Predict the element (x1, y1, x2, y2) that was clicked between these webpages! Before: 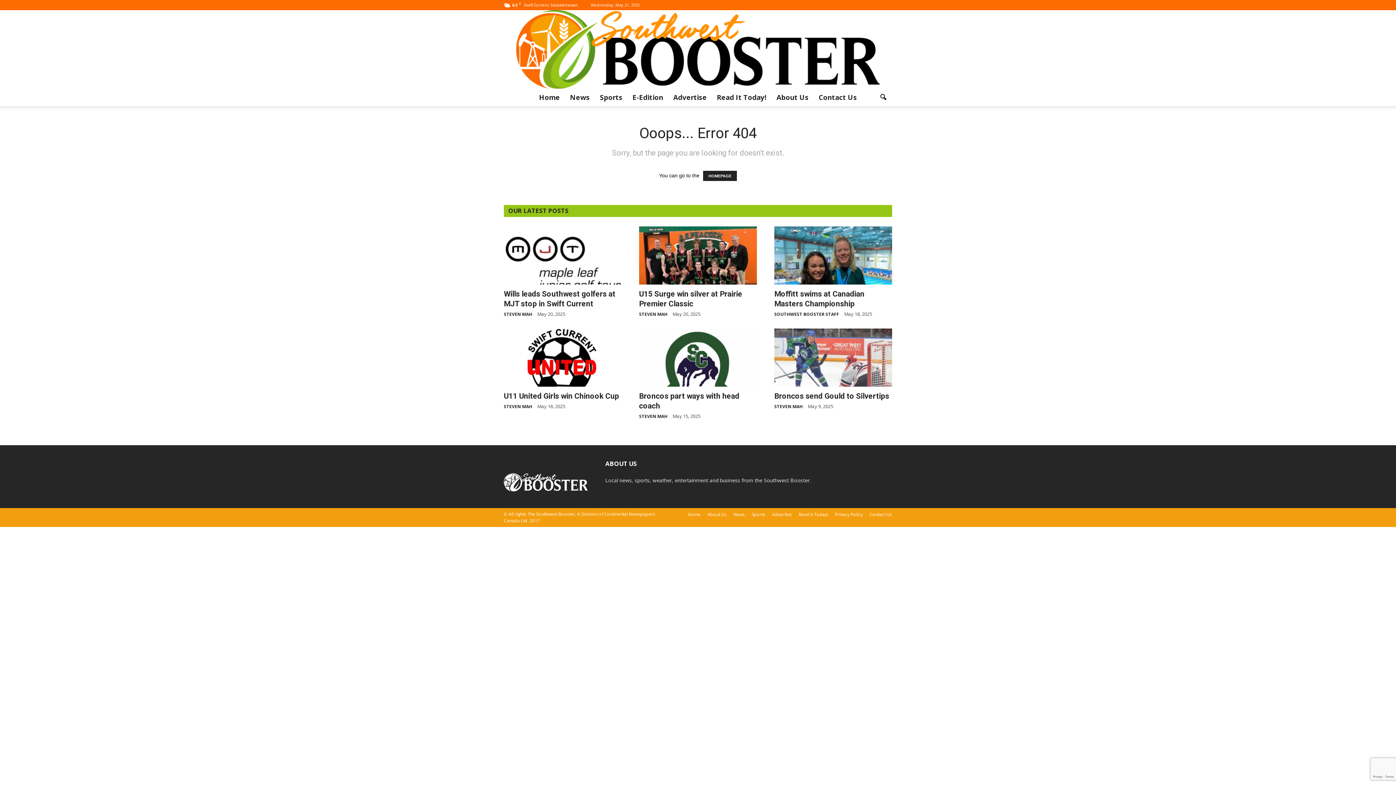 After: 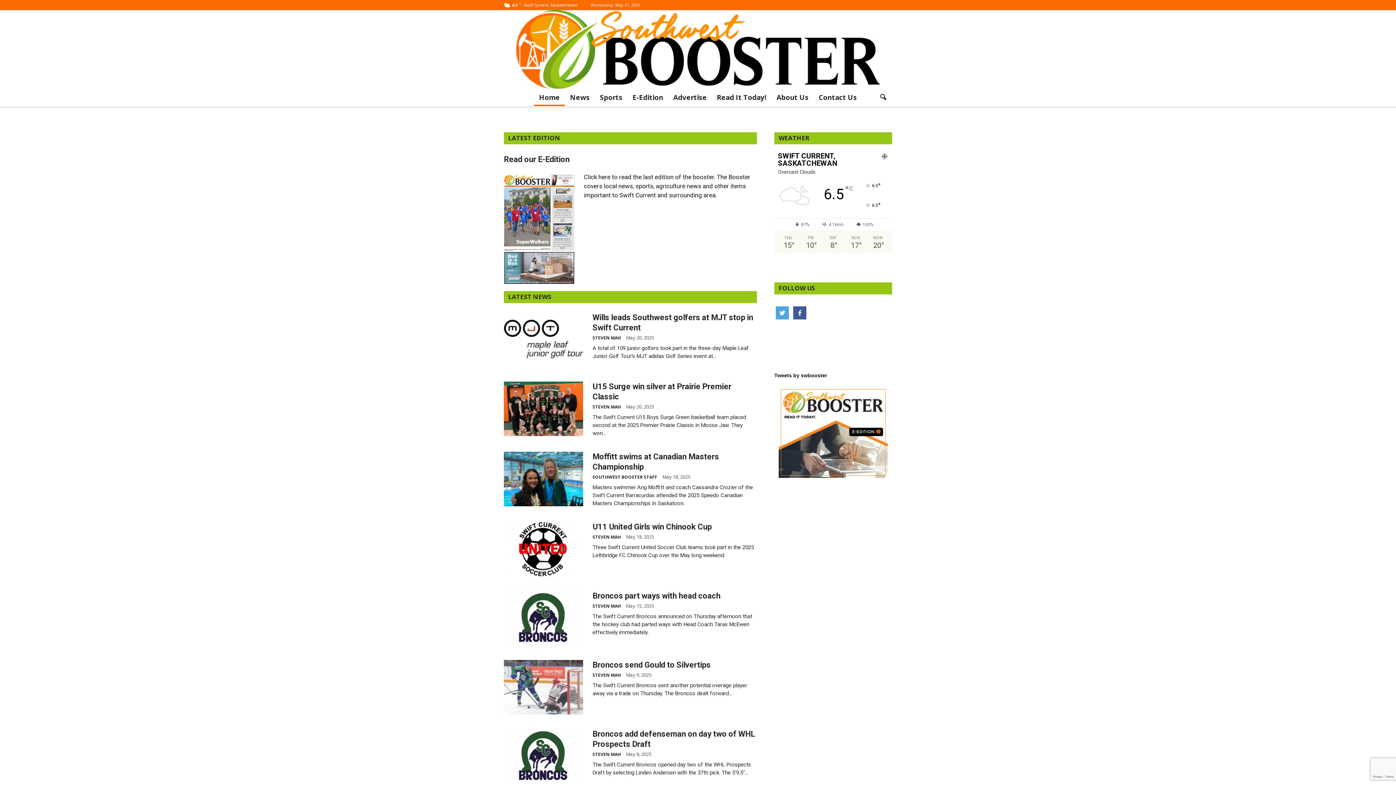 Action: bbox: (504, 486, 588, 492)